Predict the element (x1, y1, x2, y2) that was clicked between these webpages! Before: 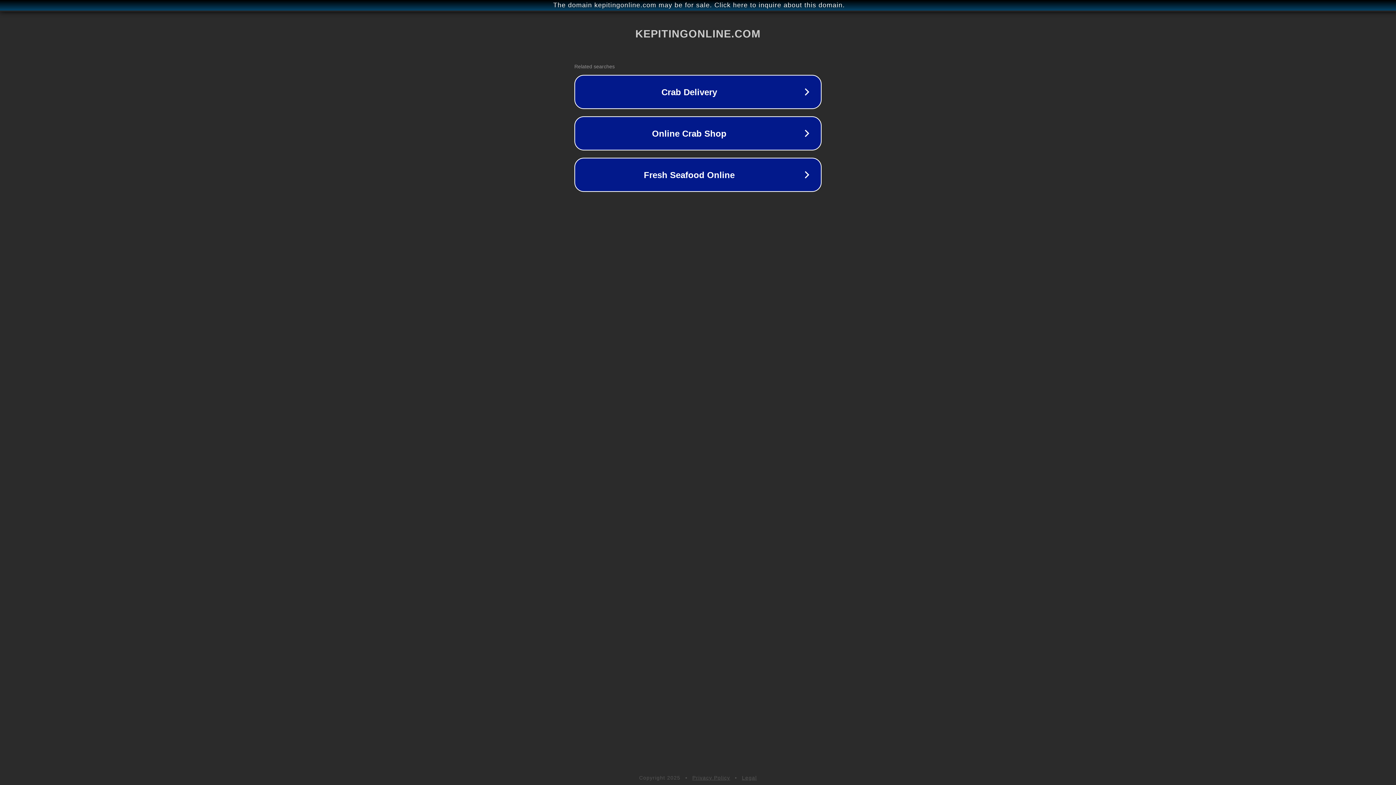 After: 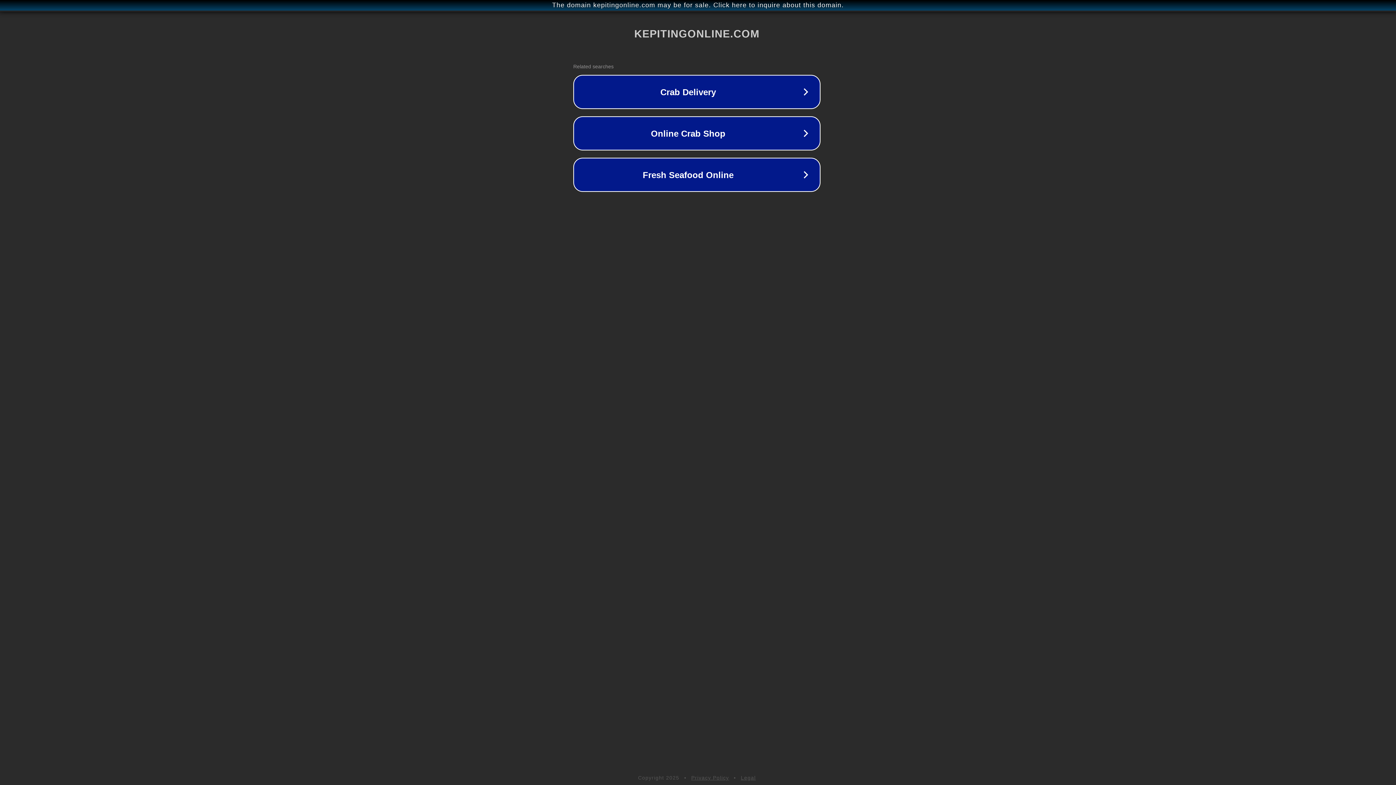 Action: bbox: (1, 1, 1397, 9) label: The domain kepitingonline.com may be for sale. Click here to inquire about this domain.